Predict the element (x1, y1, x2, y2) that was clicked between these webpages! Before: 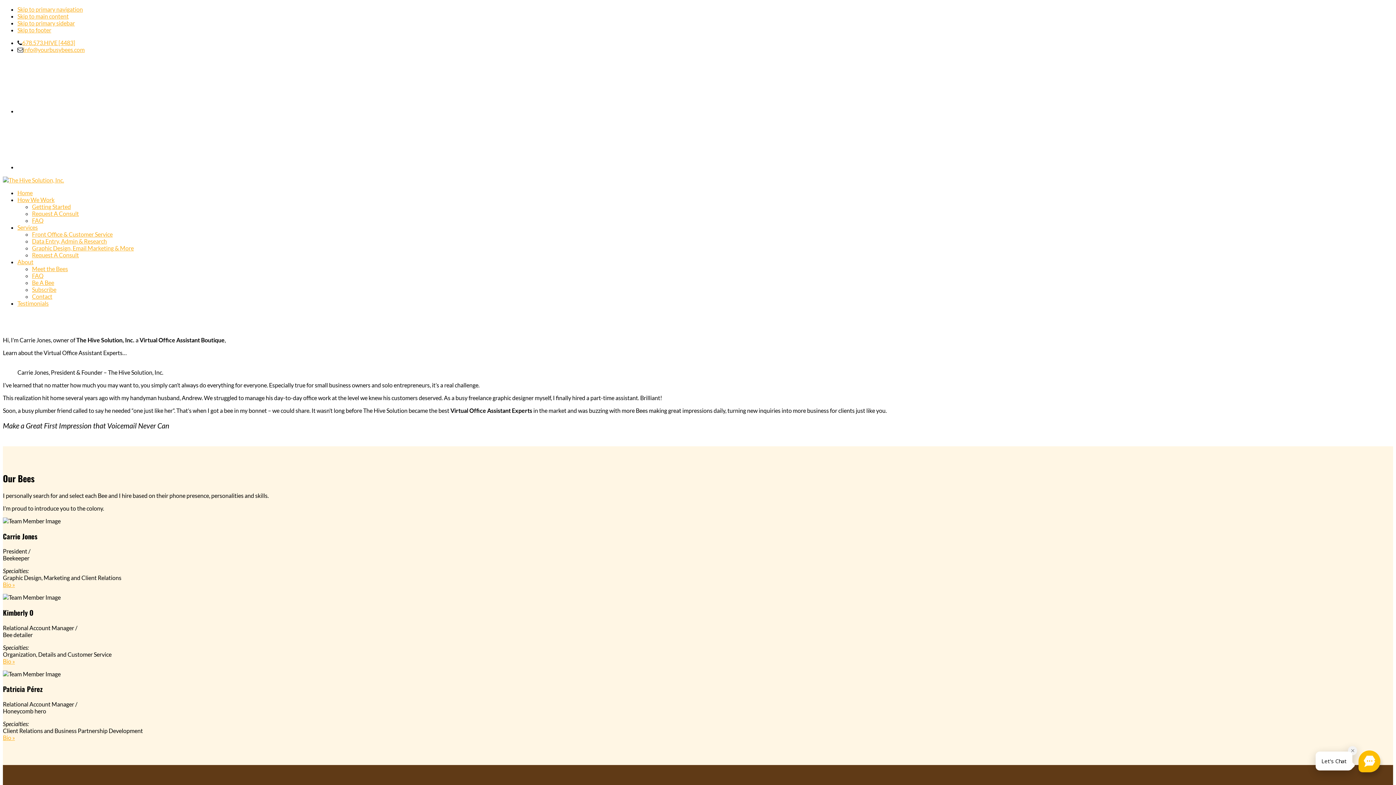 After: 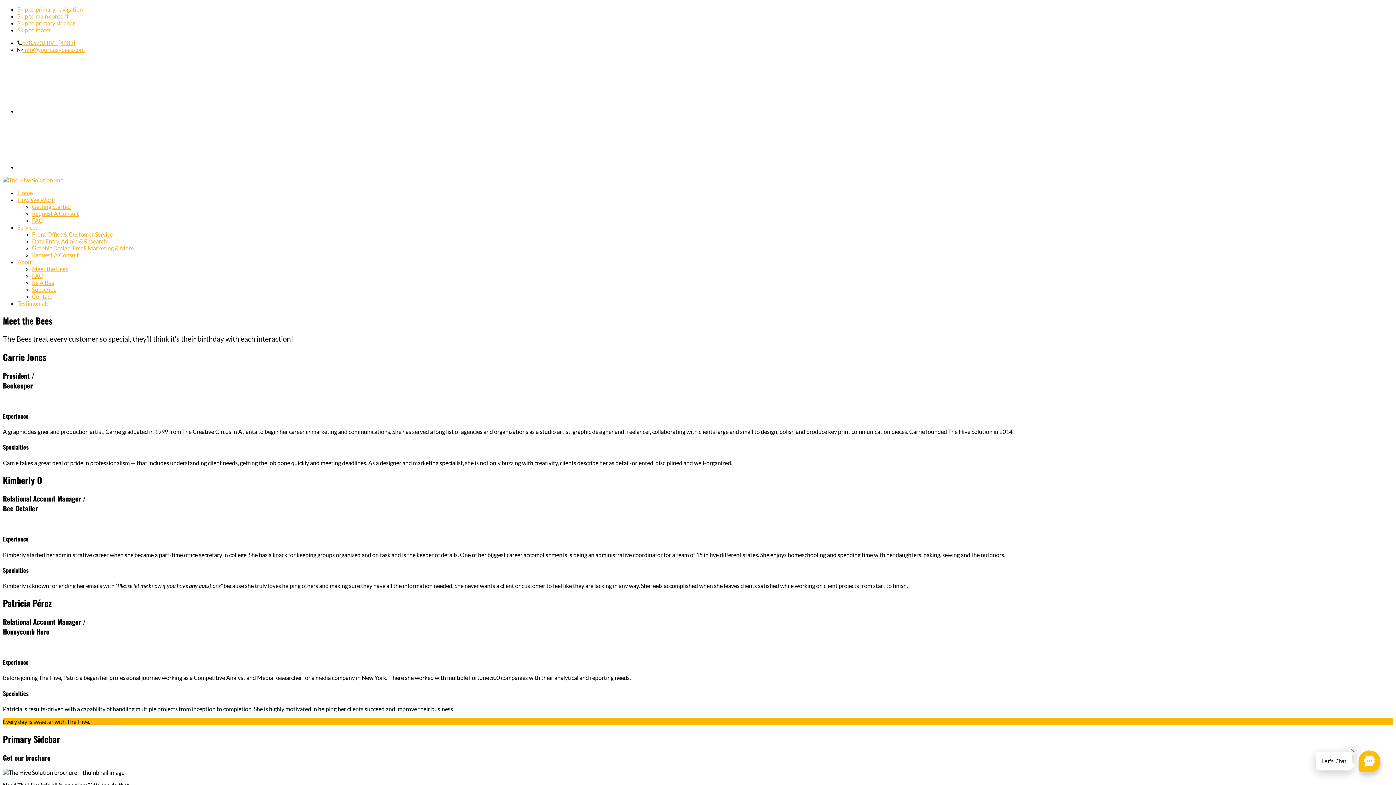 Action: label: Meet the Bees bbox: (32, 265, 68, 272)